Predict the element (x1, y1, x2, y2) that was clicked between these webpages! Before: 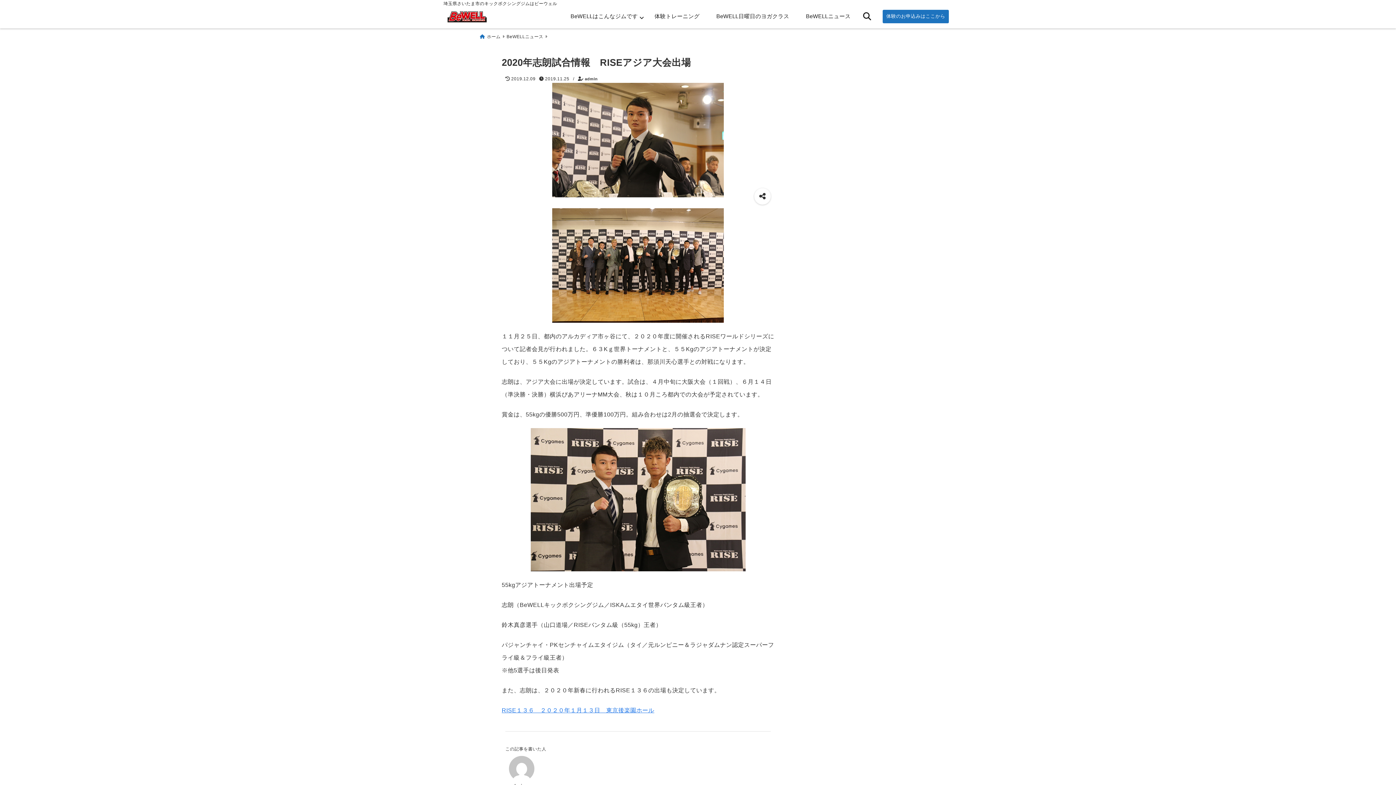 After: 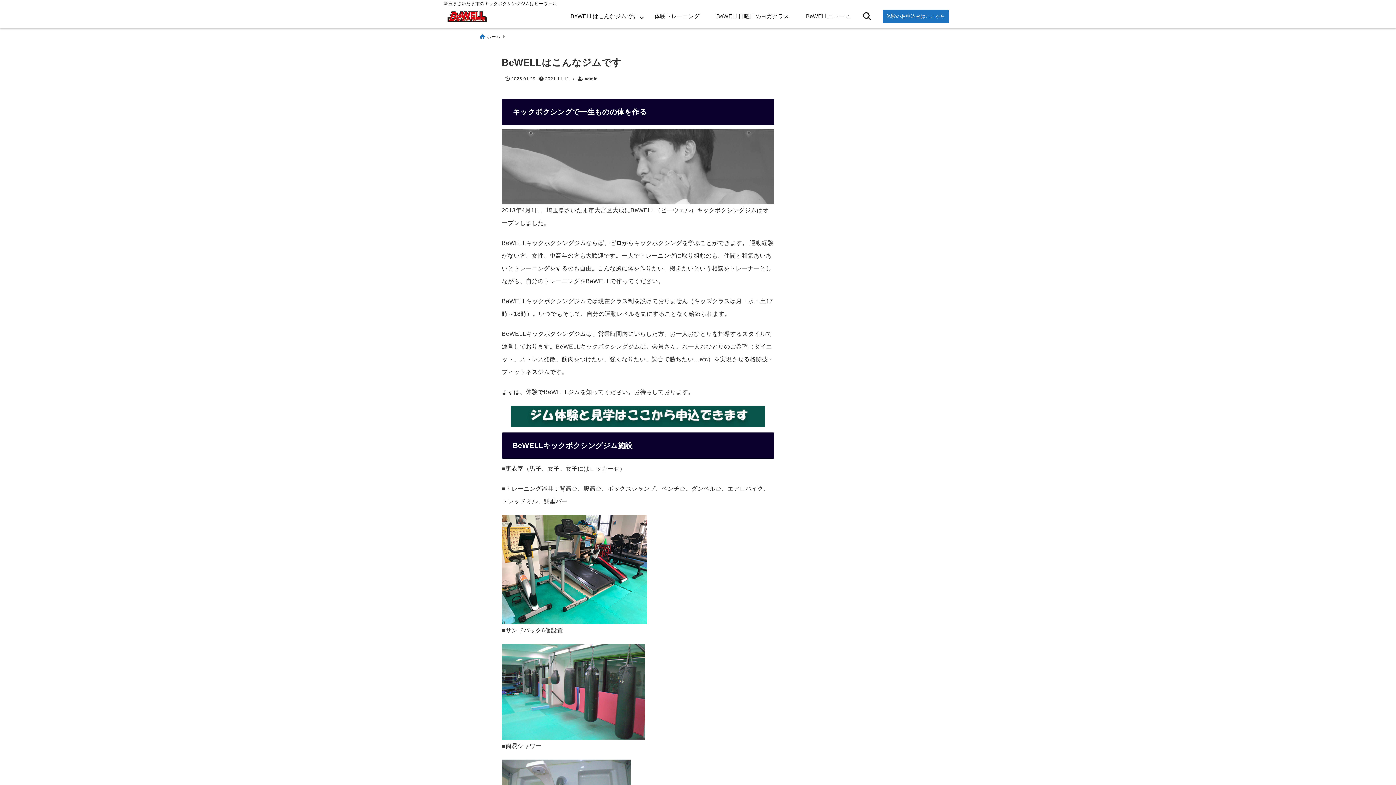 Action: bbox: (563, 12, 645, 21) label: BeWELLはこんなジムです